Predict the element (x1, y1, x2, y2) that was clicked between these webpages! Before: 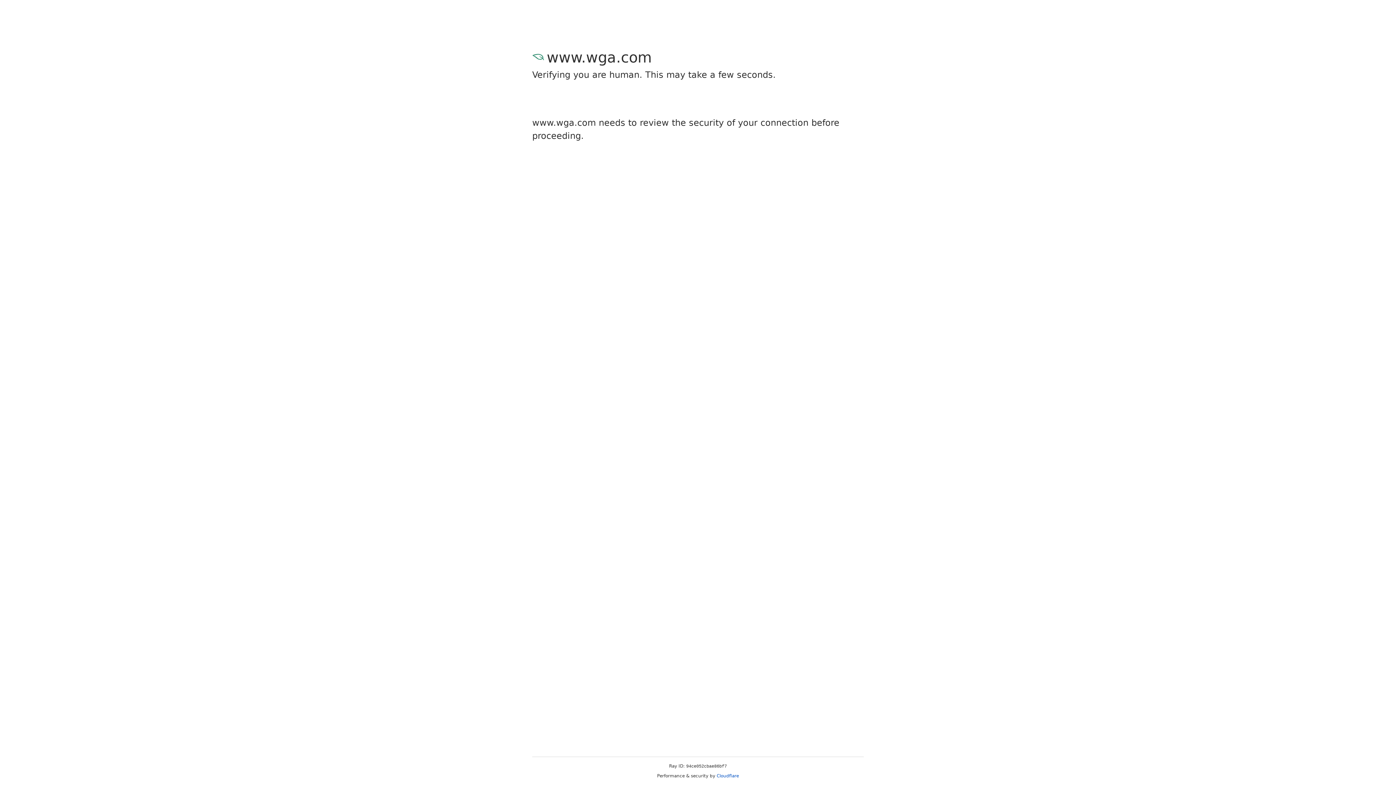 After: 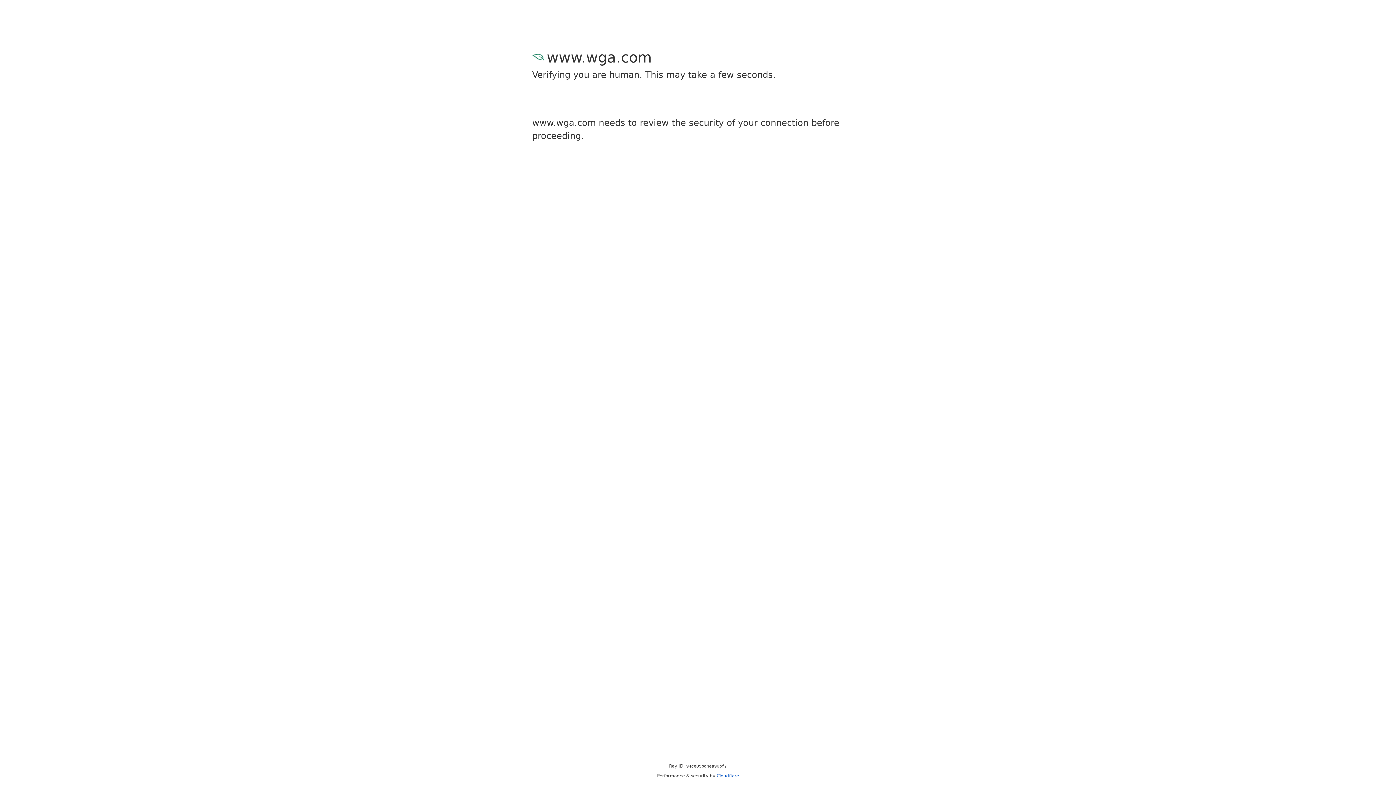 Action: bbox: (716, 773, 739, 778) label: Cloudflare